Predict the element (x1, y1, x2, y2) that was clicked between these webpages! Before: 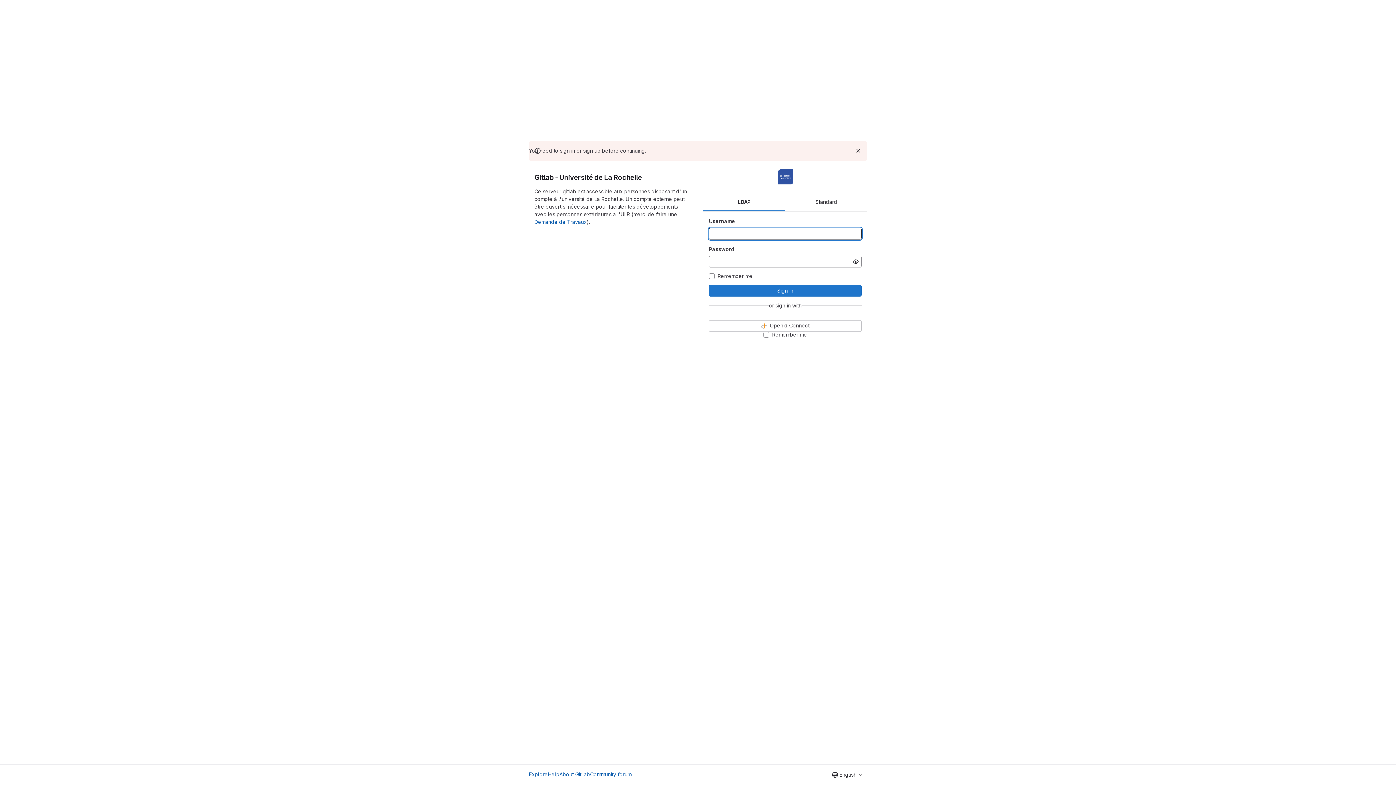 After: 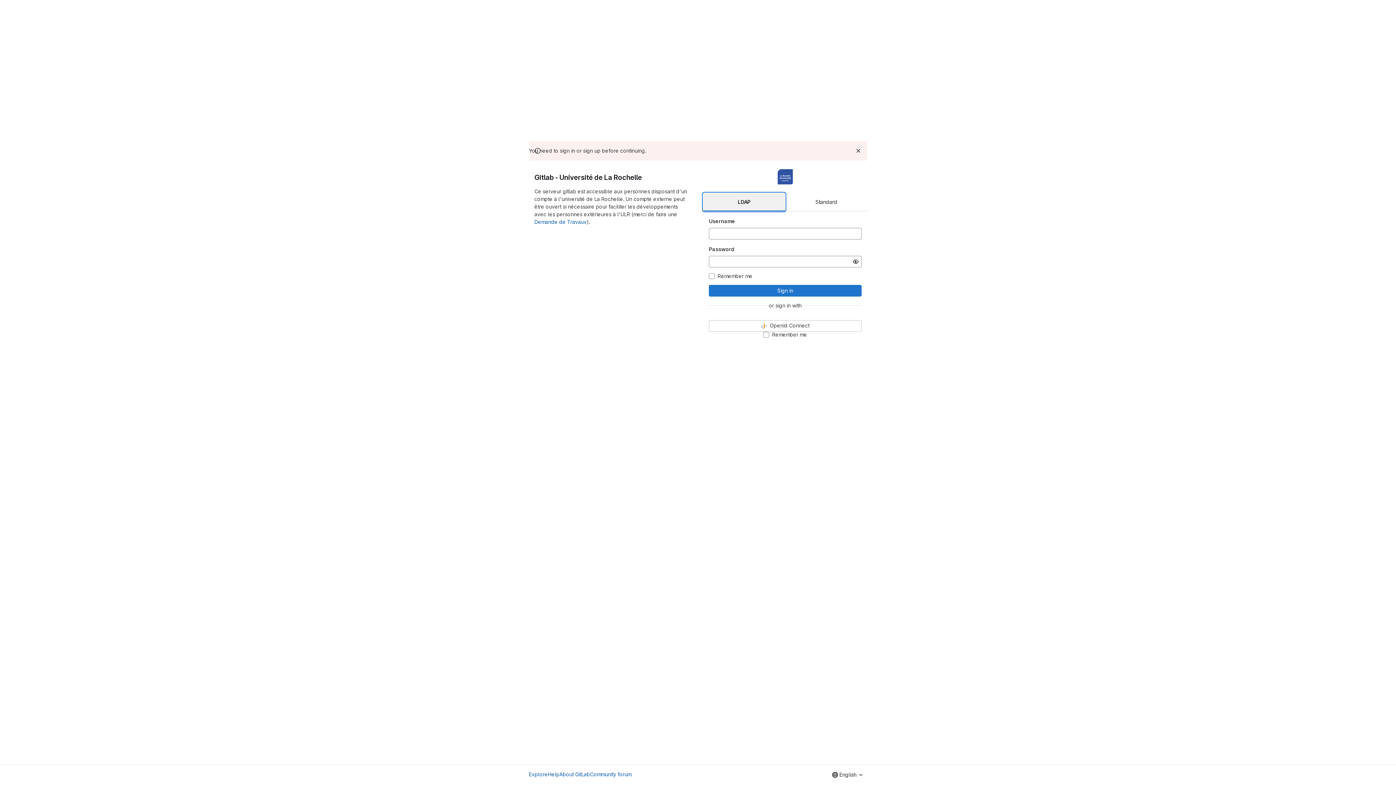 Action: label: LDAP bbox: (703, 192, 785, 211)